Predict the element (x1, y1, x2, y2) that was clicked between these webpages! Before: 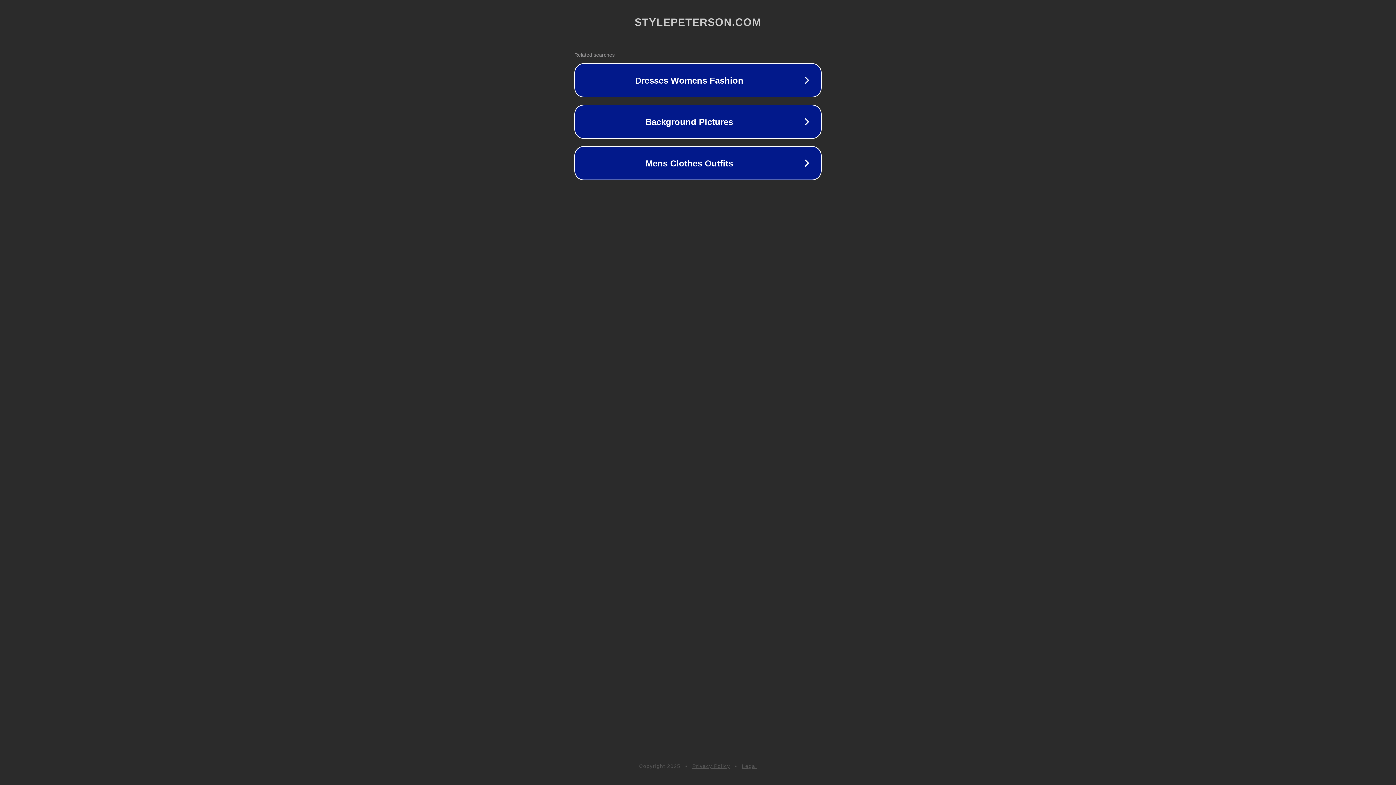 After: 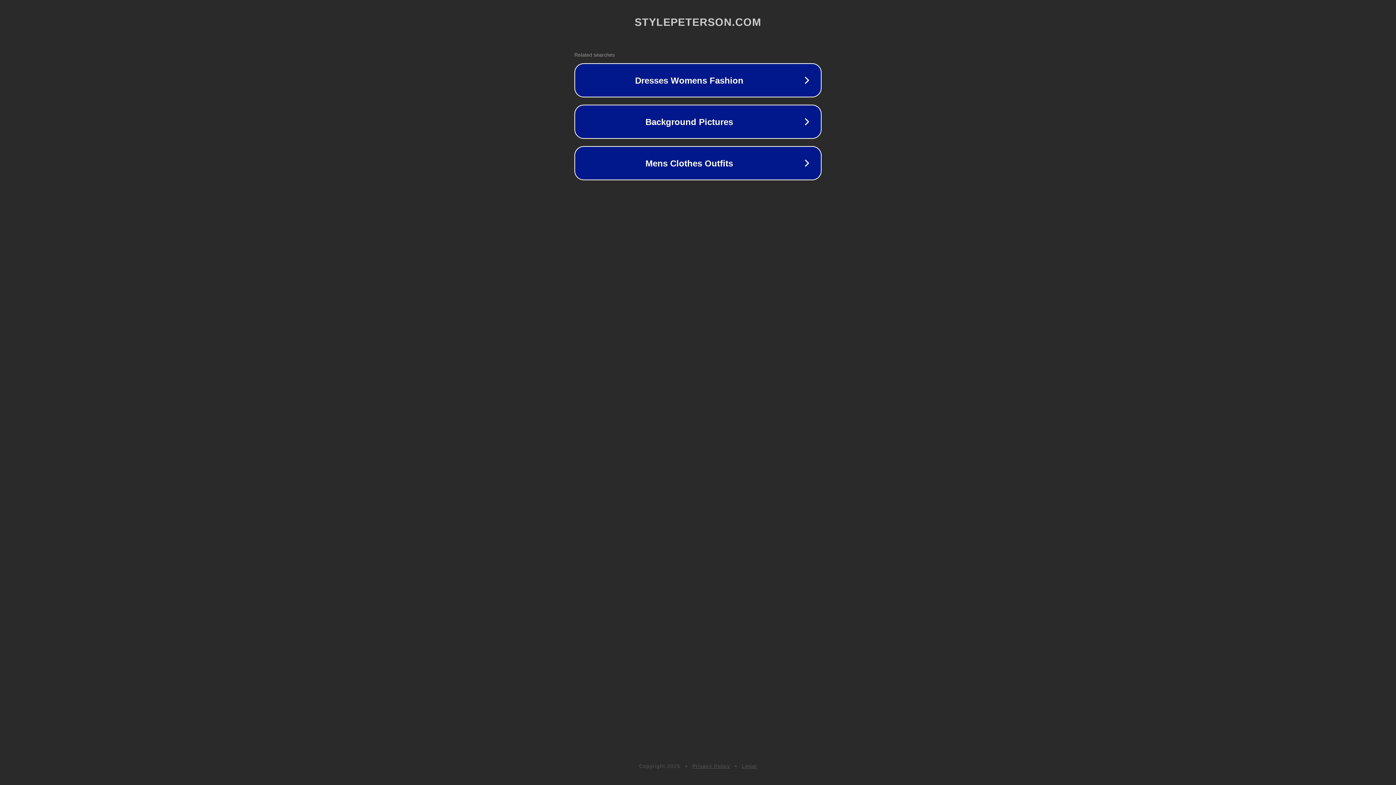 Action: bbox: (742, 763, 757, 769) label: Legal